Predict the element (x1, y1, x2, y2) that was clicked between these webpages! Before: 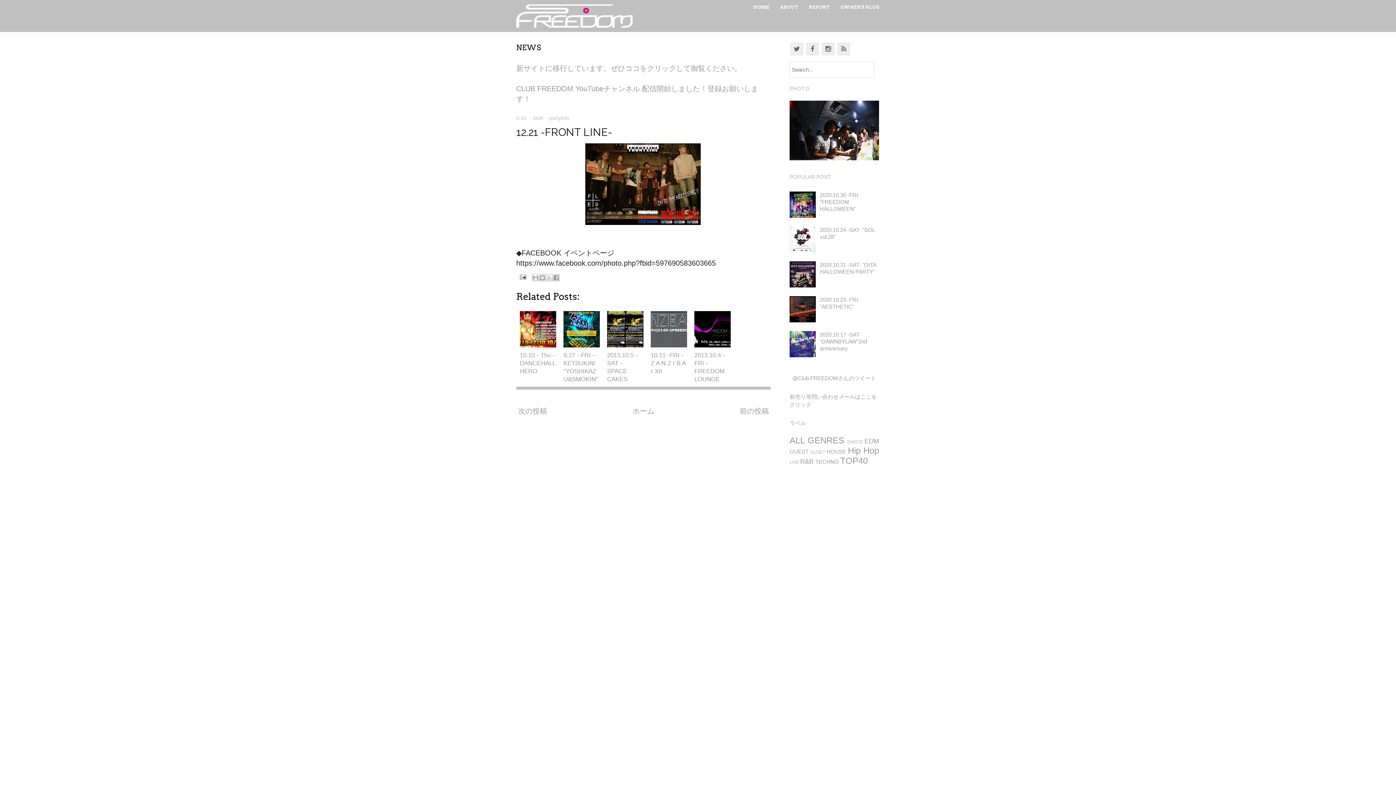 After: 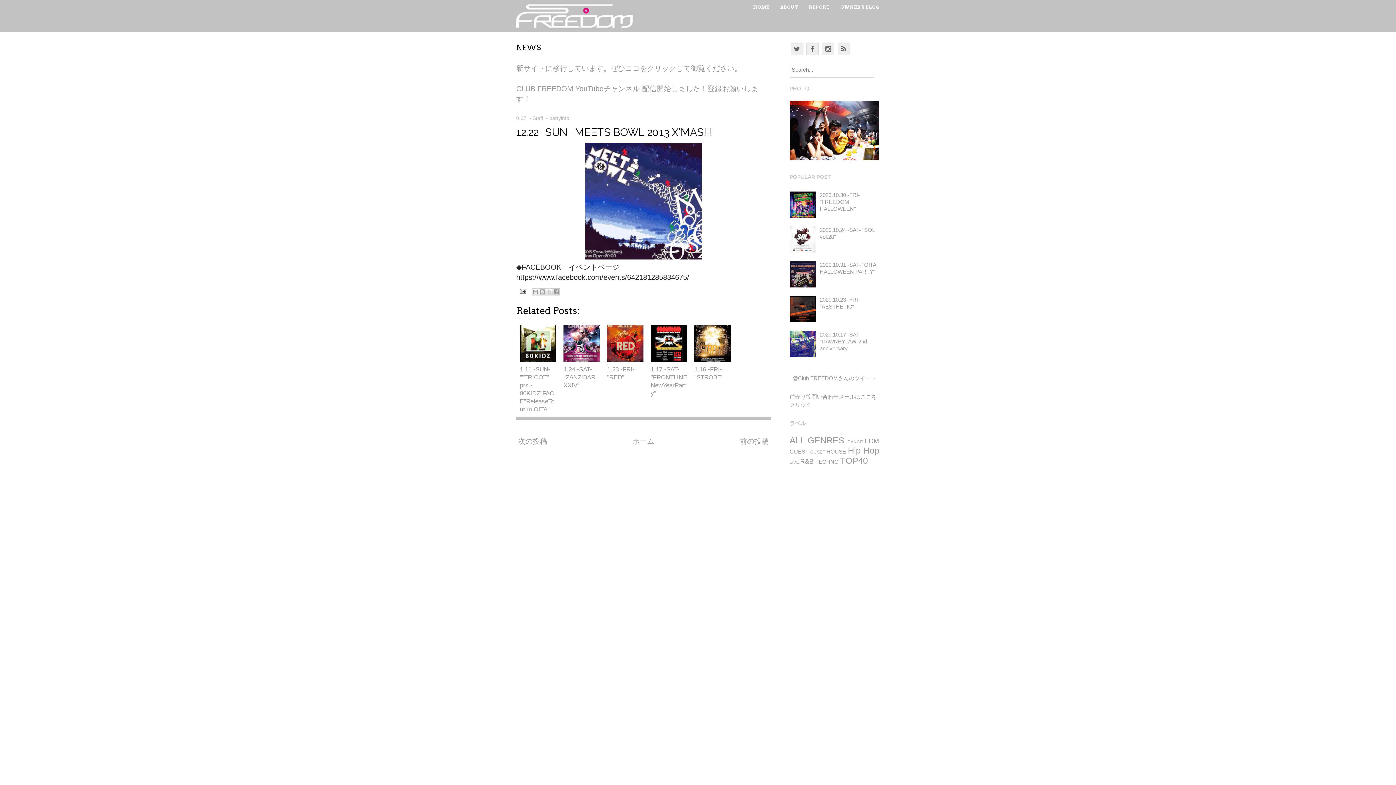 Action: label: 次の投稿 bbox: (518, 407, 547, 415)